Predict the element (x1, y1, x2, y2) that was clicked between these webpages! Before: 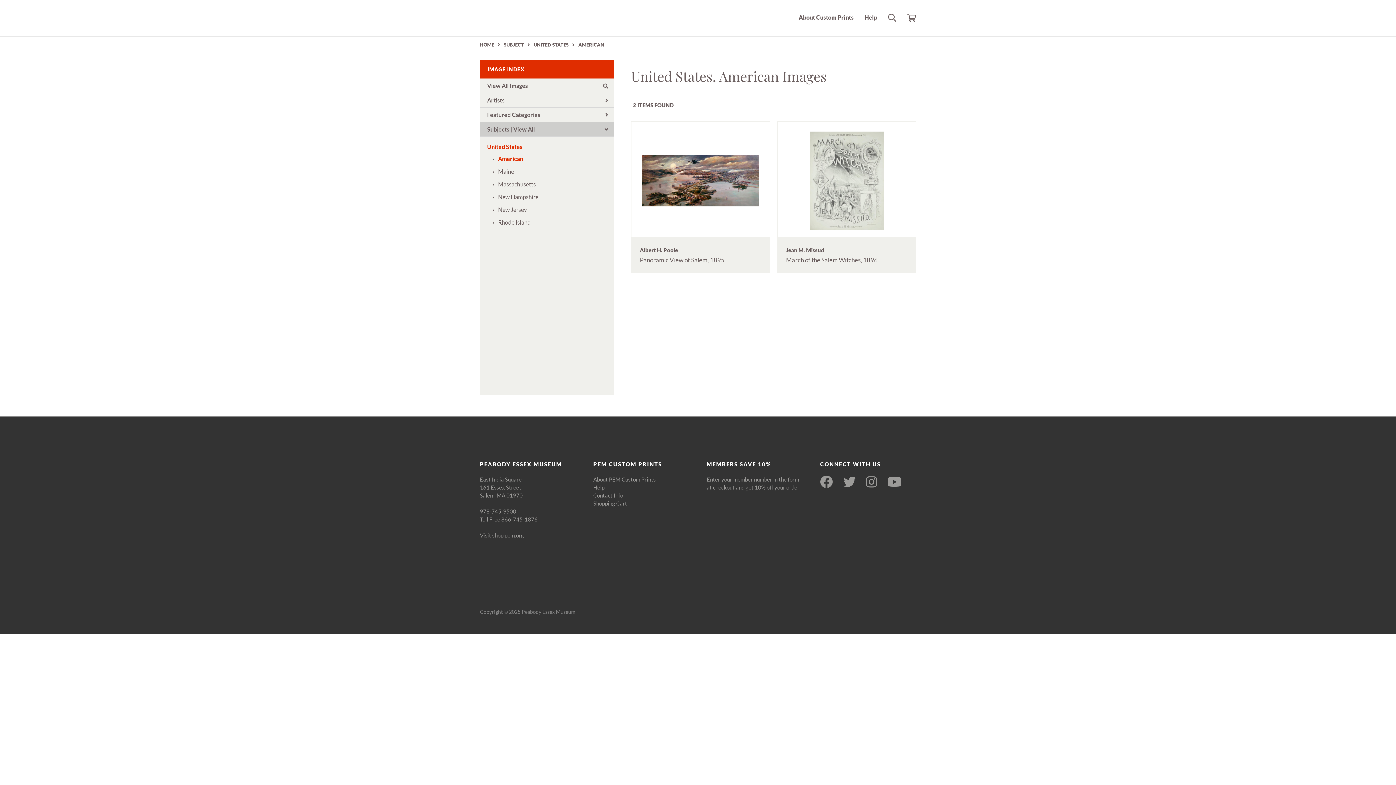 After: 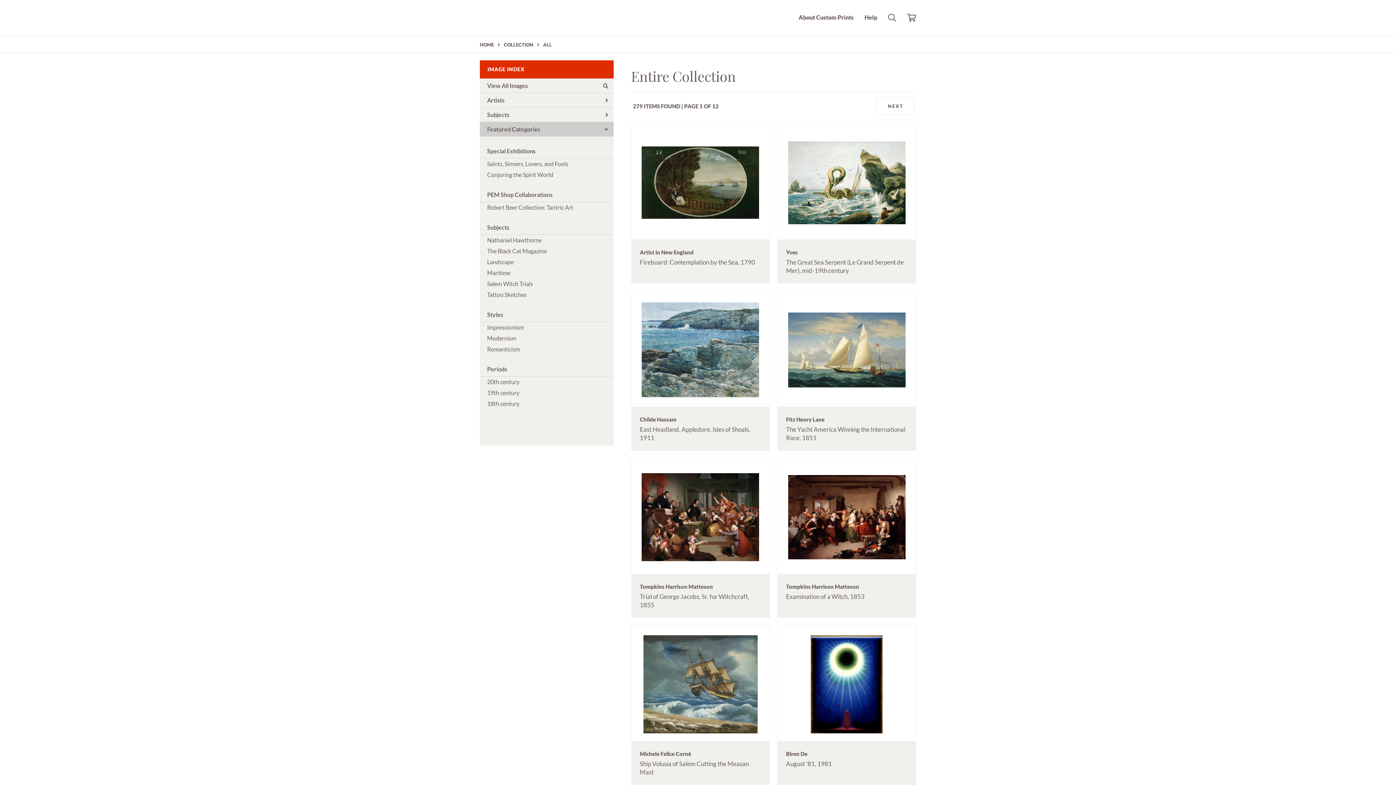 Action: bbox: (487, 80, 613, 91) label: View All Images